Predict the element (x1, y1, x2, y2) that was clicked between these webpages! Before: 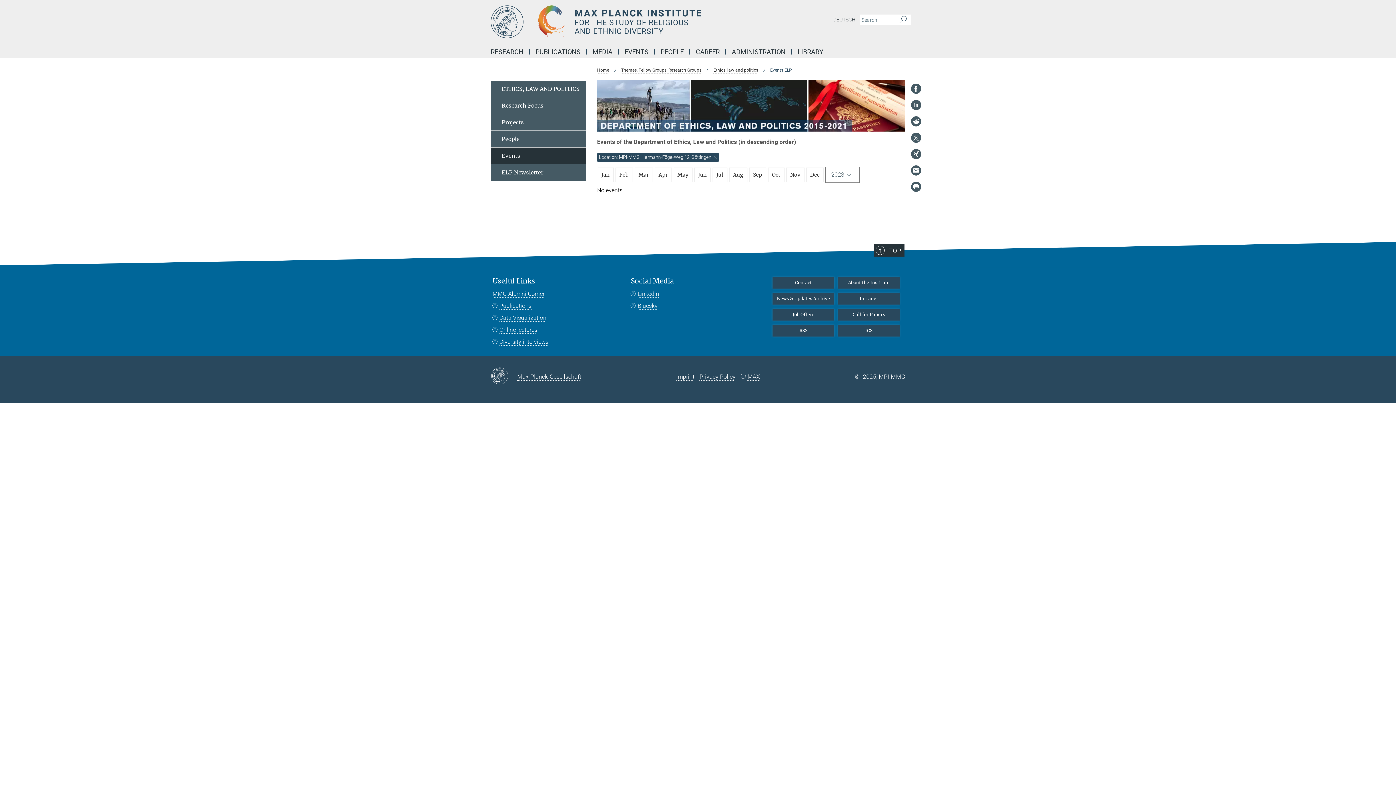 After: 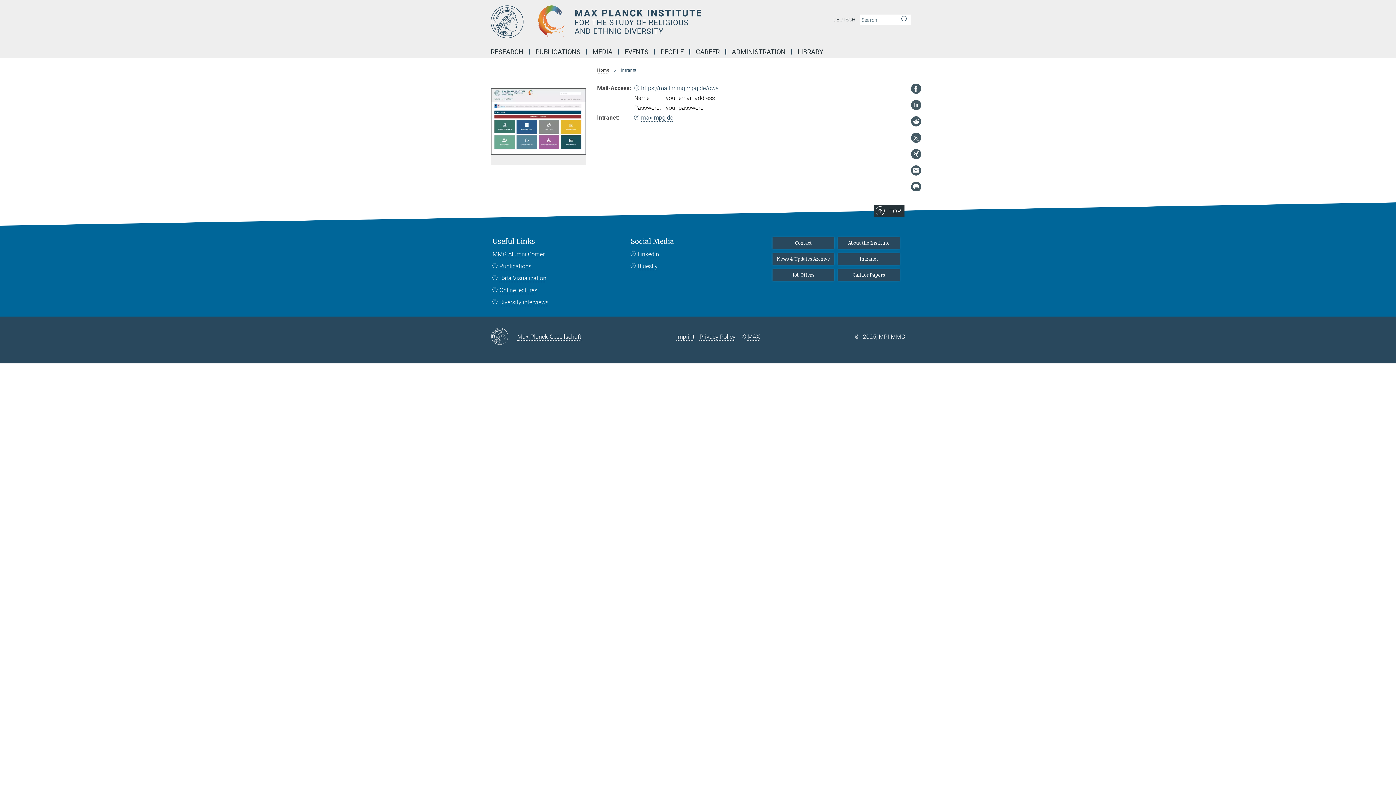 Action: label: Intranet bbox: (838, 293, 900, 304)